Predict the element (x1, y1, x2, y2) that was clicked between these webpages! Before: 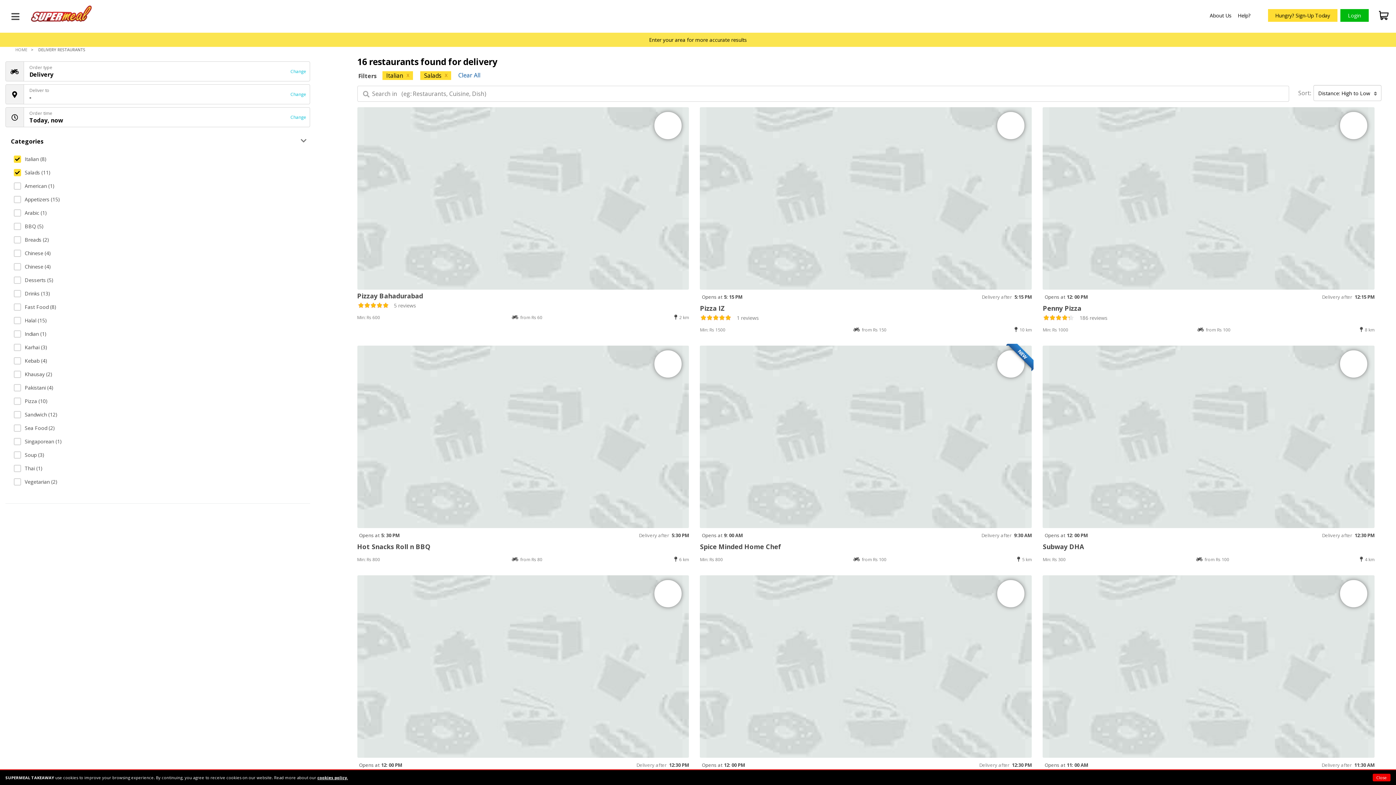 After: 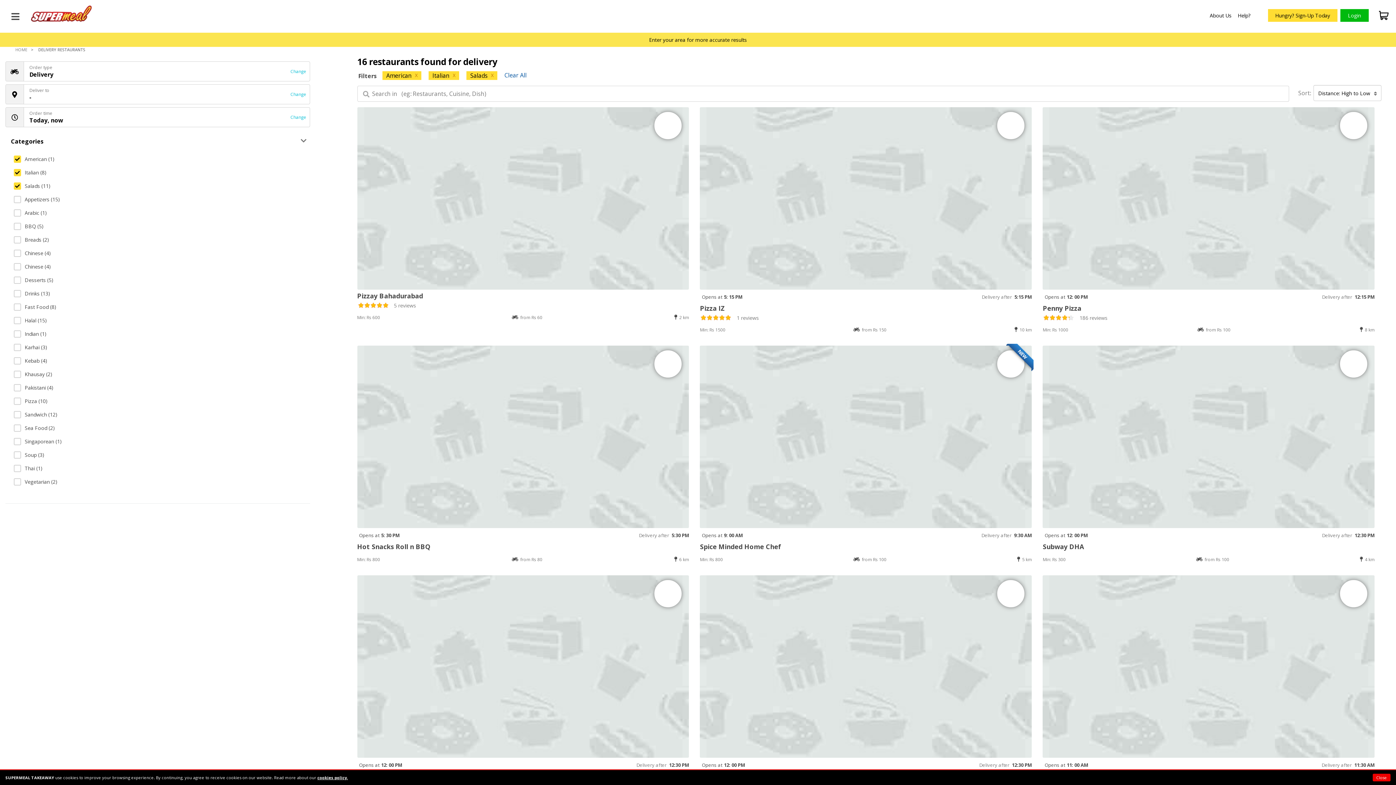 Action: label: American (1) bbox: (13, 182, 307, 189)